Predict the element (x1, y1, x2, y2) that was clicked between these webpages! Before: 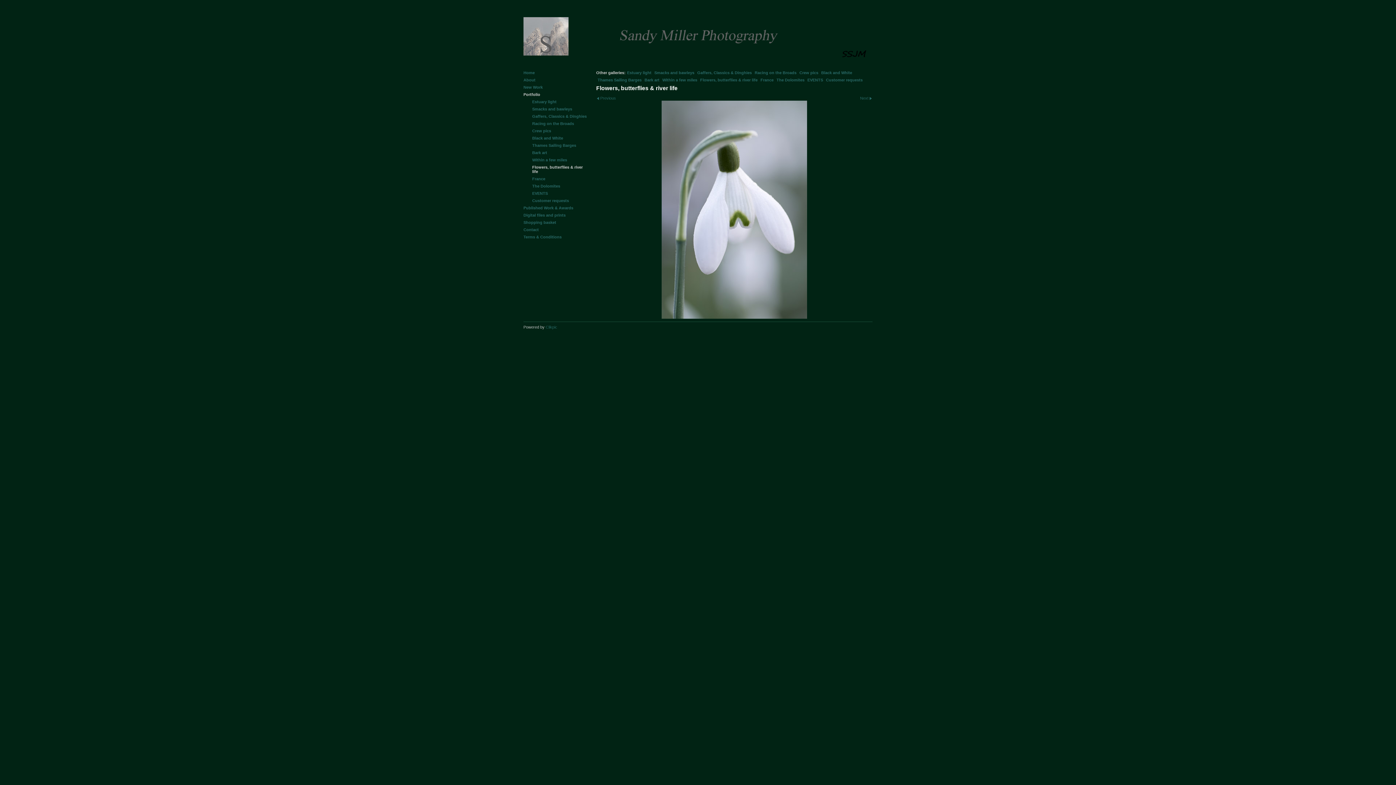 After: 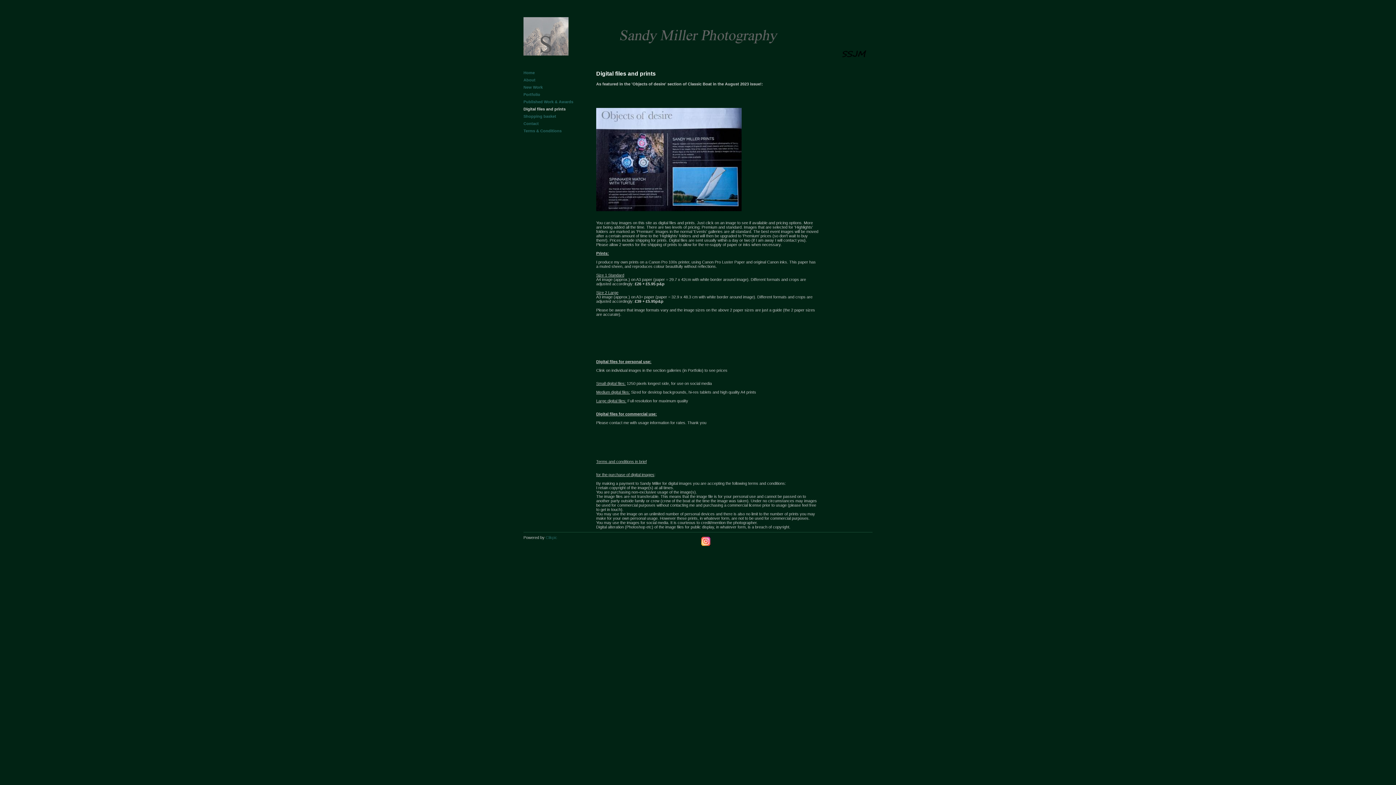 Action: bbox: (523, 211, 589, 218) label: Digital files and prints